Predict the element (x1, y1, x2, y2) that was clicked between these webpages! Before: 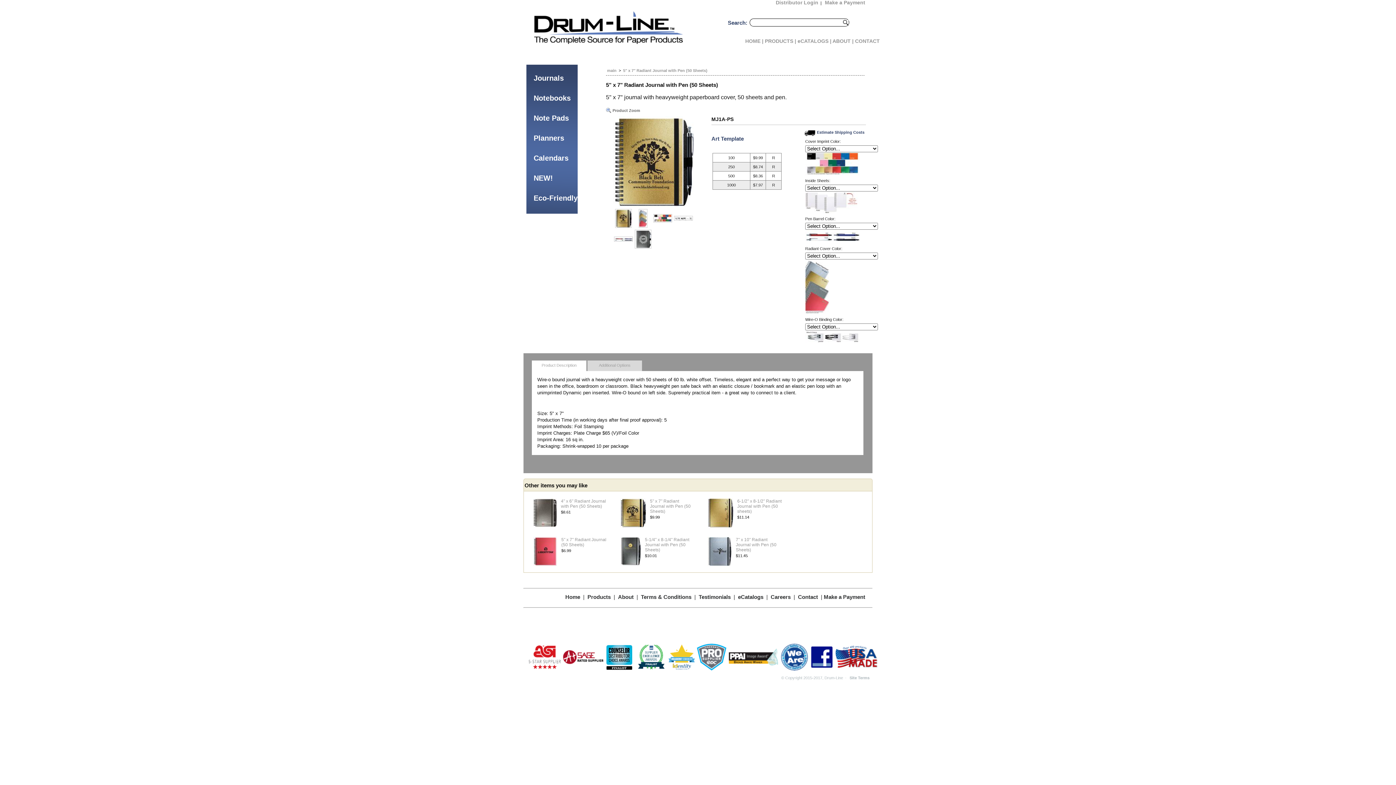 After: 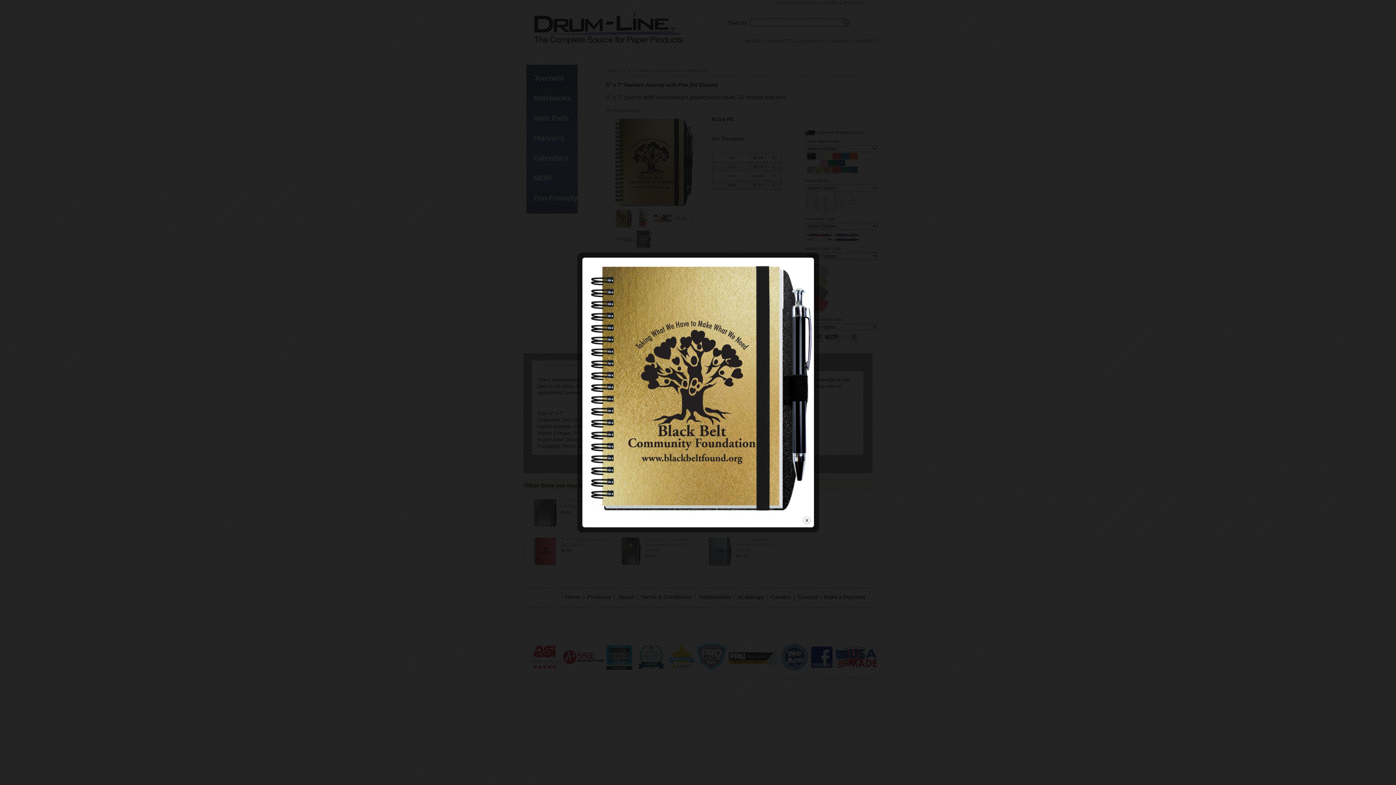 Action: bbox: (606, 116, 700, 207)